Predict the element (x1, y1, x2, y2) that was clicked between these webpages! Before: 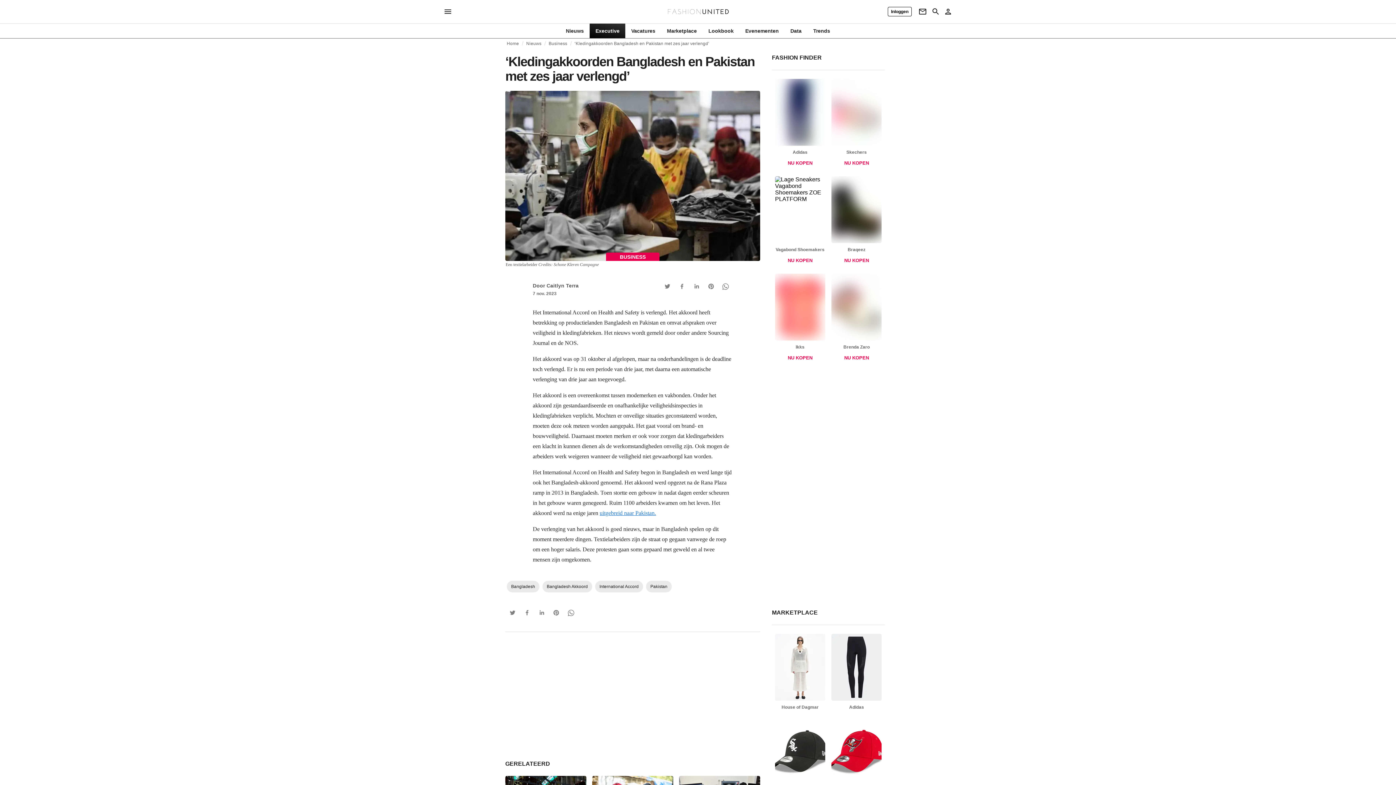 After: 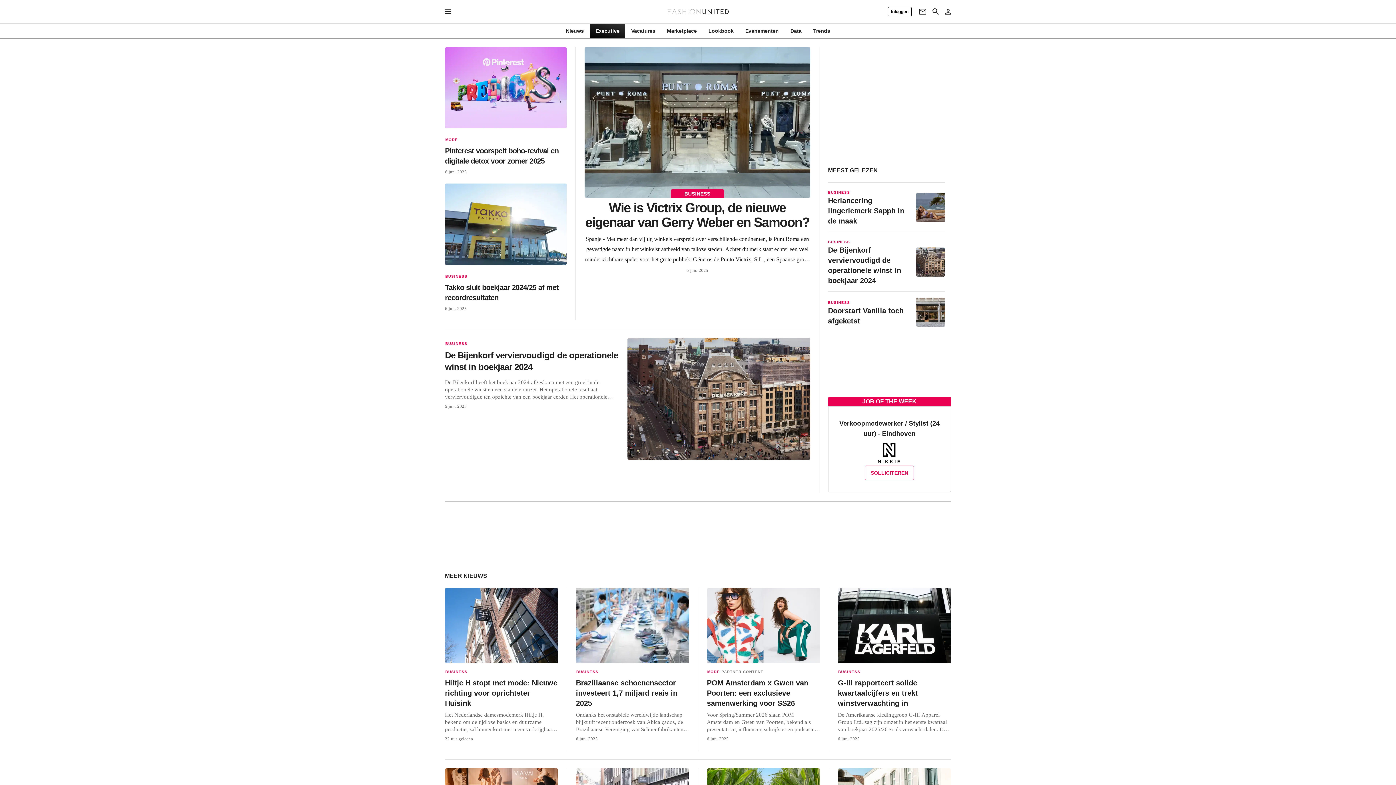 Action: bbox: (668, 8, 729, 14)